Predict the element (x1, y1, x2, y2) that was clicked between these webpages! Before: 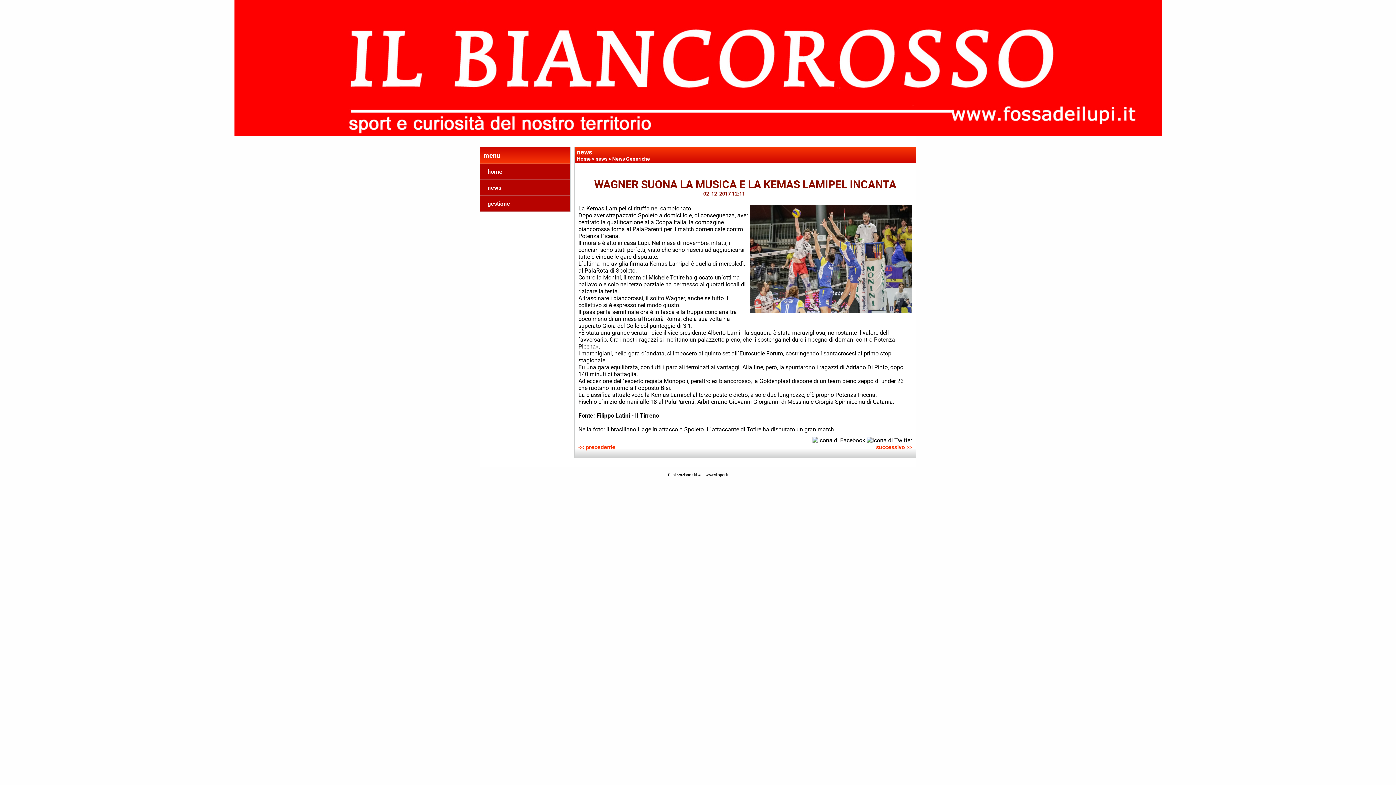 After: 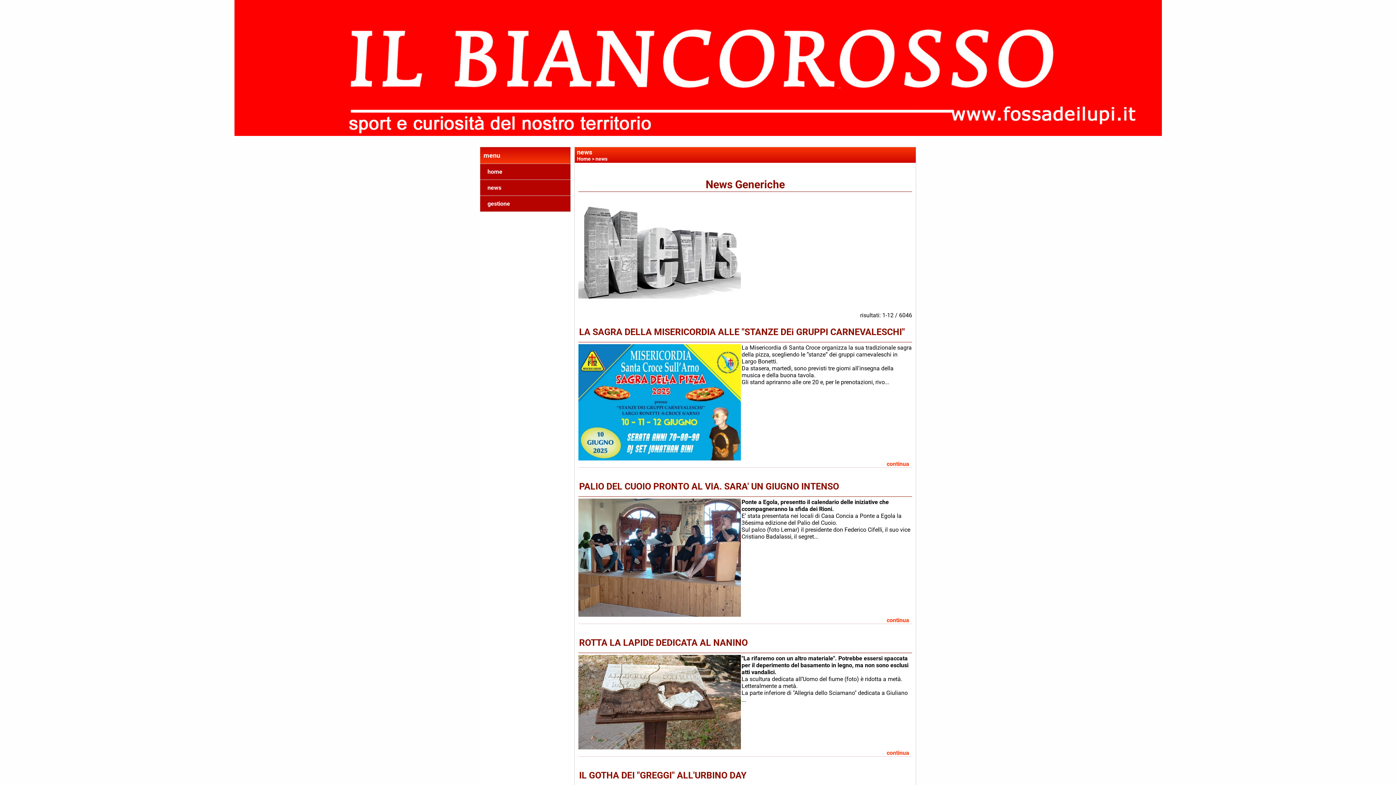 Action: bbox: (612, 156, 650, 161) label: News Generiche